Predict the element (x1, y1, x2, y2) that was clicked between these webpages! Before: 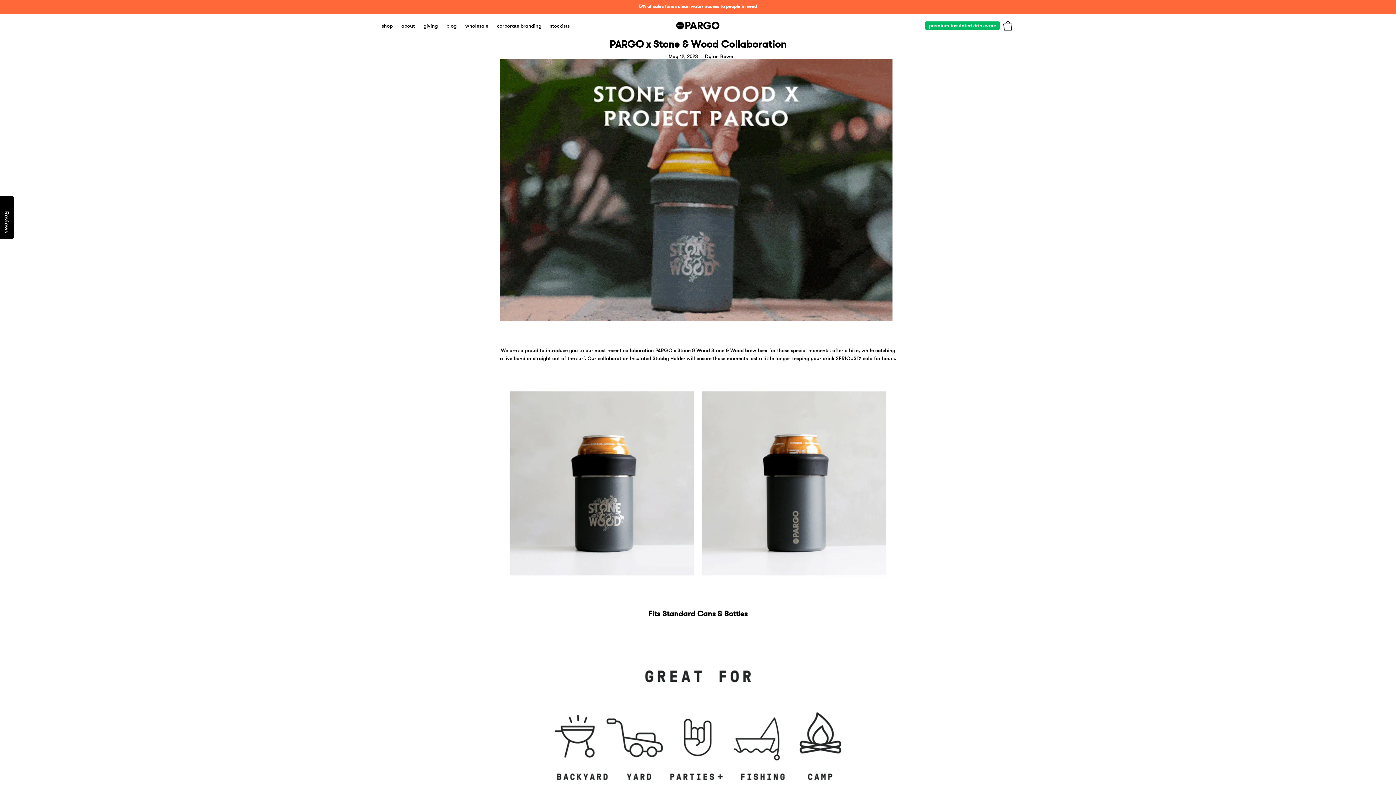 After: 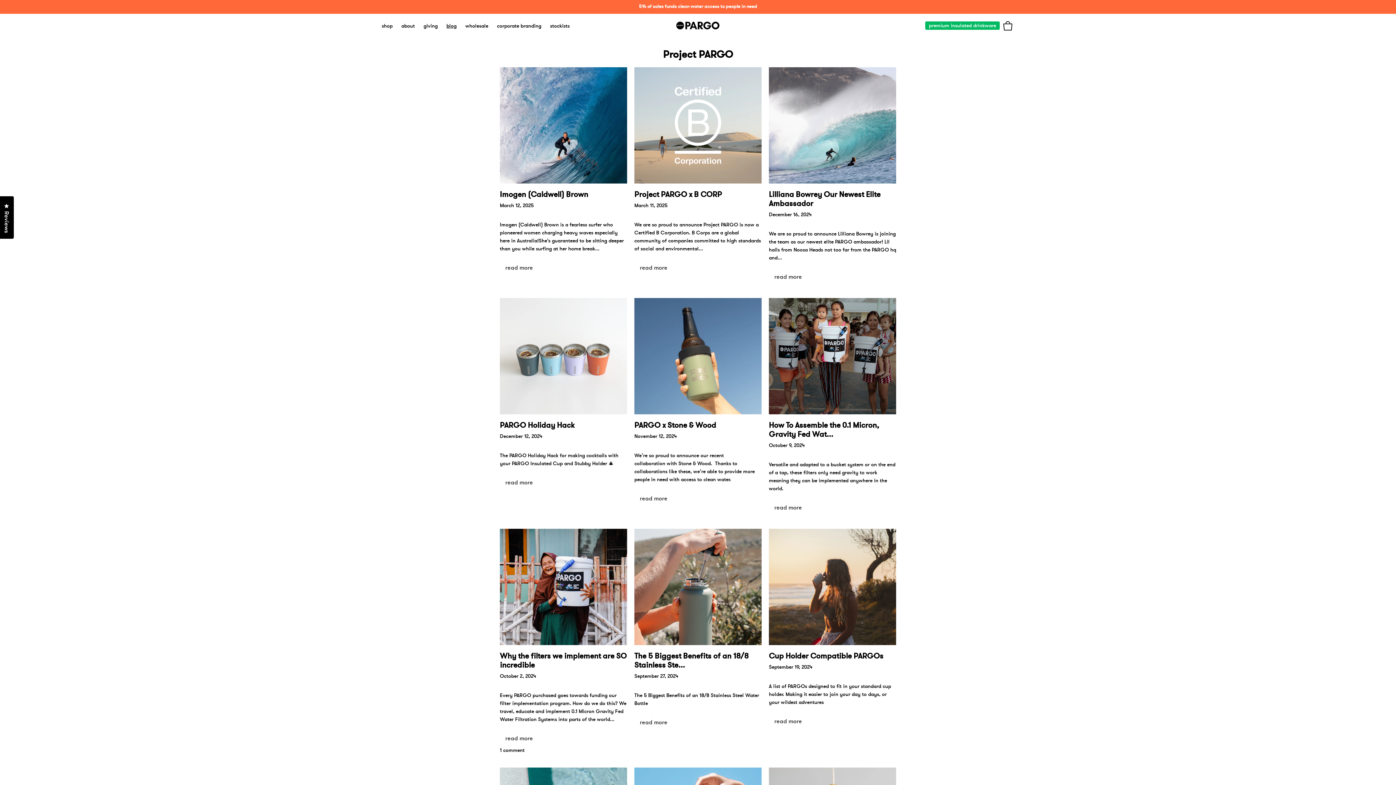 Action: bbox: (442, 18, 461, 33) label: blog